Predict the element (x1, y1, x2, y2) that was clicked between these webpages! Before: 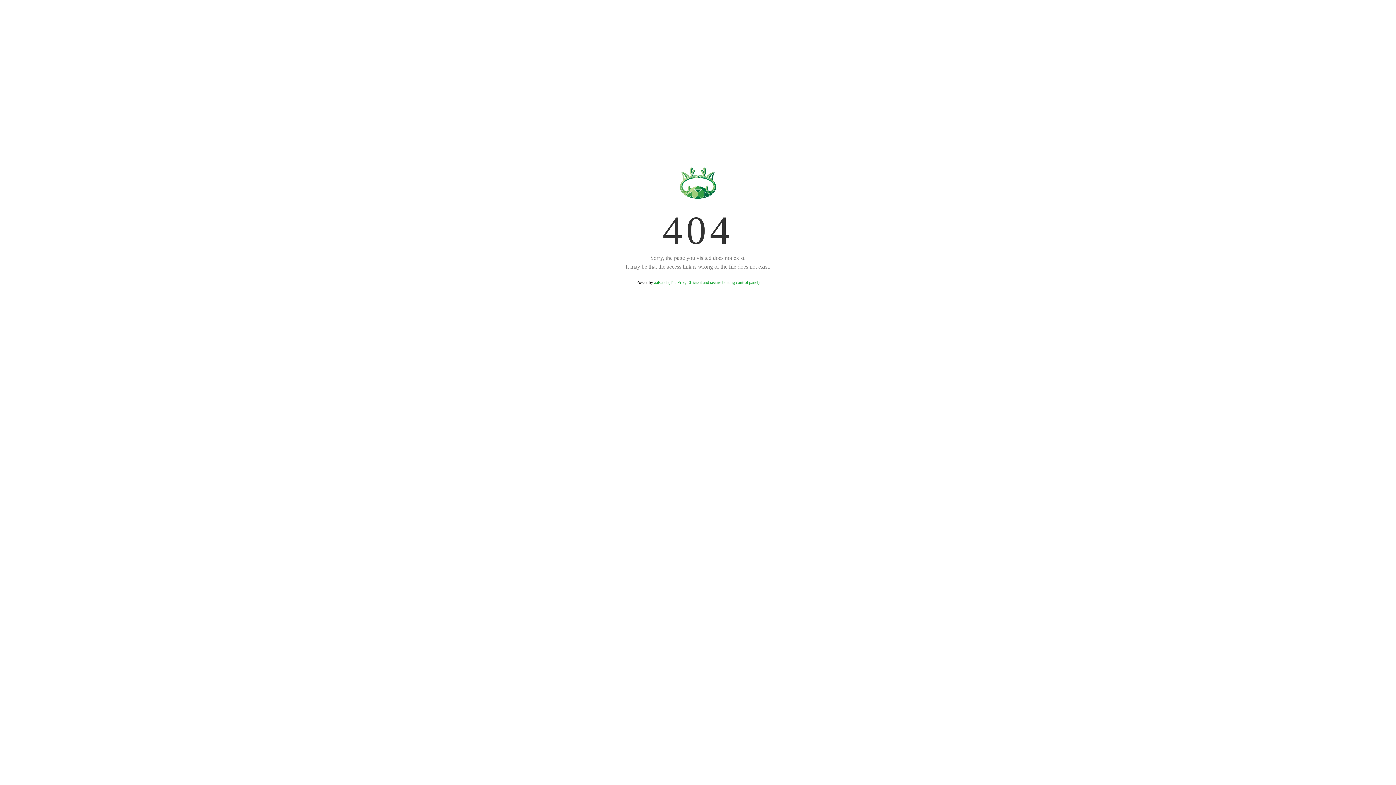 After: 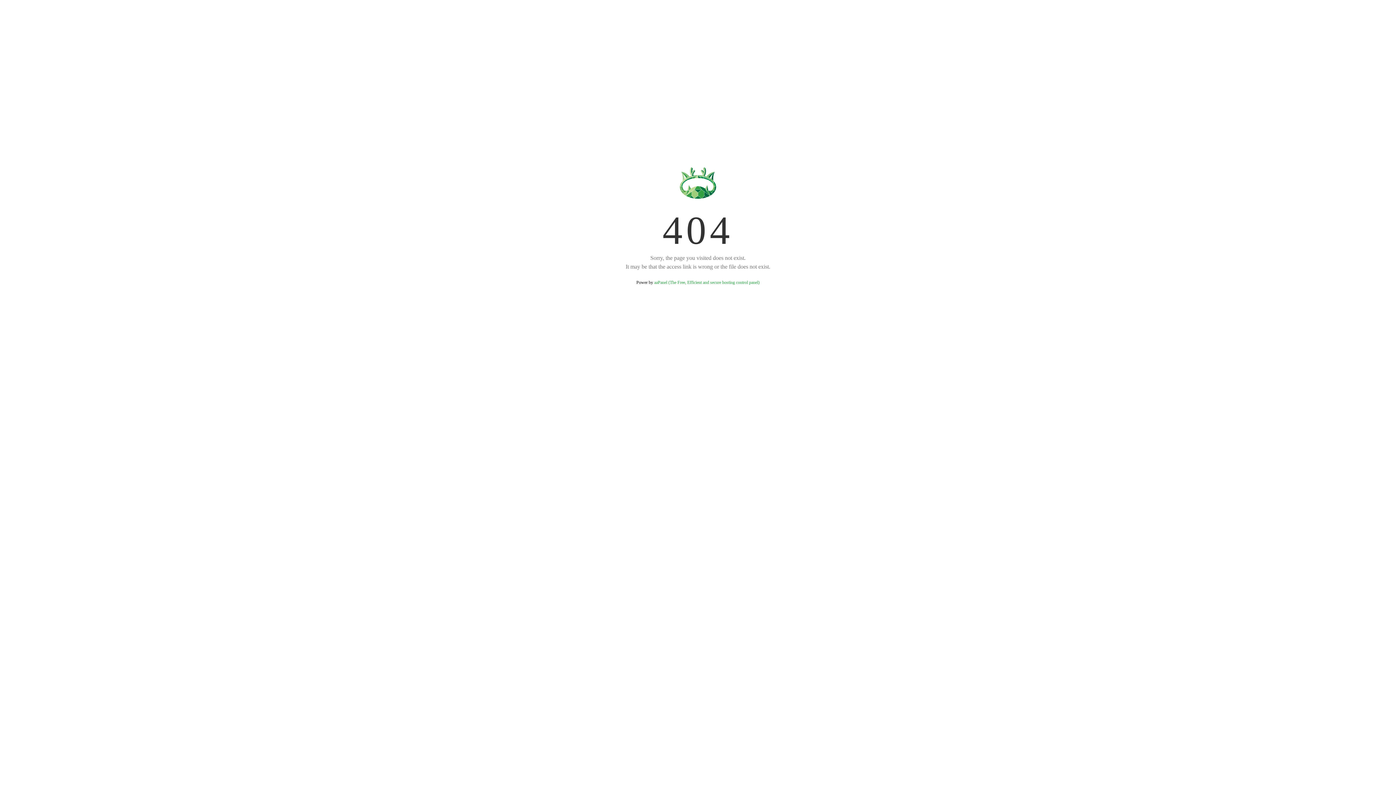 Action: bbox: (654, 280, 759, 285) label: aaPanel (The Free, Efficient and secure hosting control panel)